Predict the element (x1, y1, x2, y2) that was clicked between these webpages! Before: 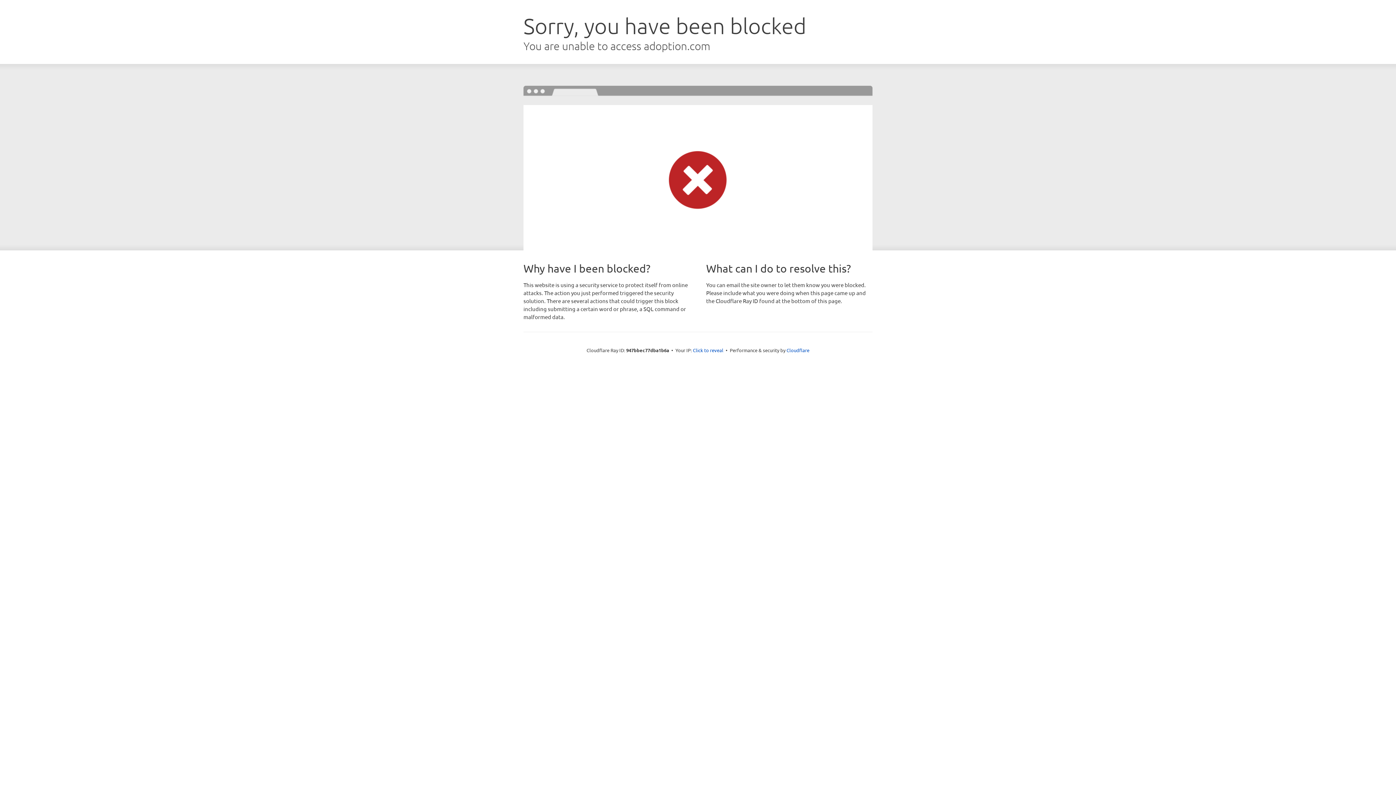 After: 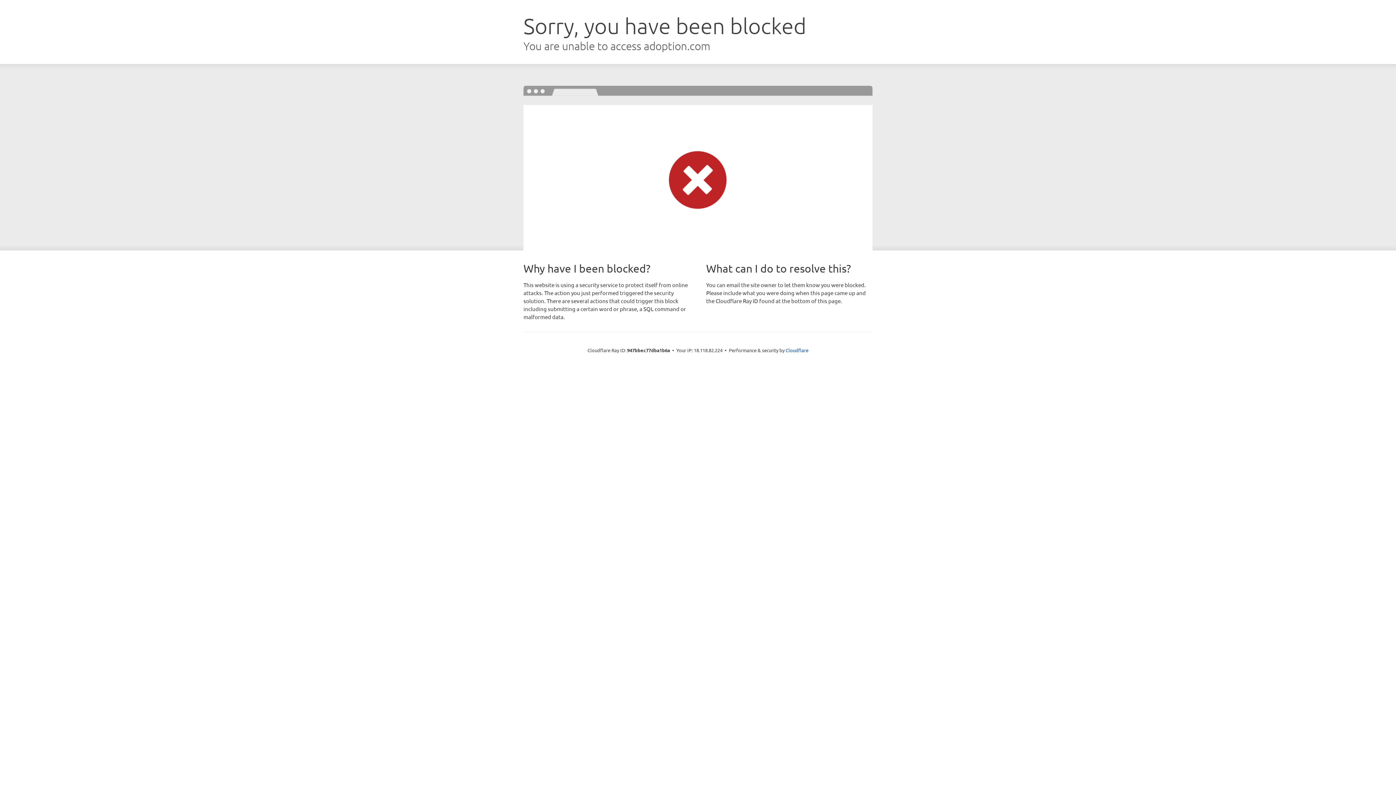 Action: bbox: (693, 346, 723, 353) label: Click to reveal